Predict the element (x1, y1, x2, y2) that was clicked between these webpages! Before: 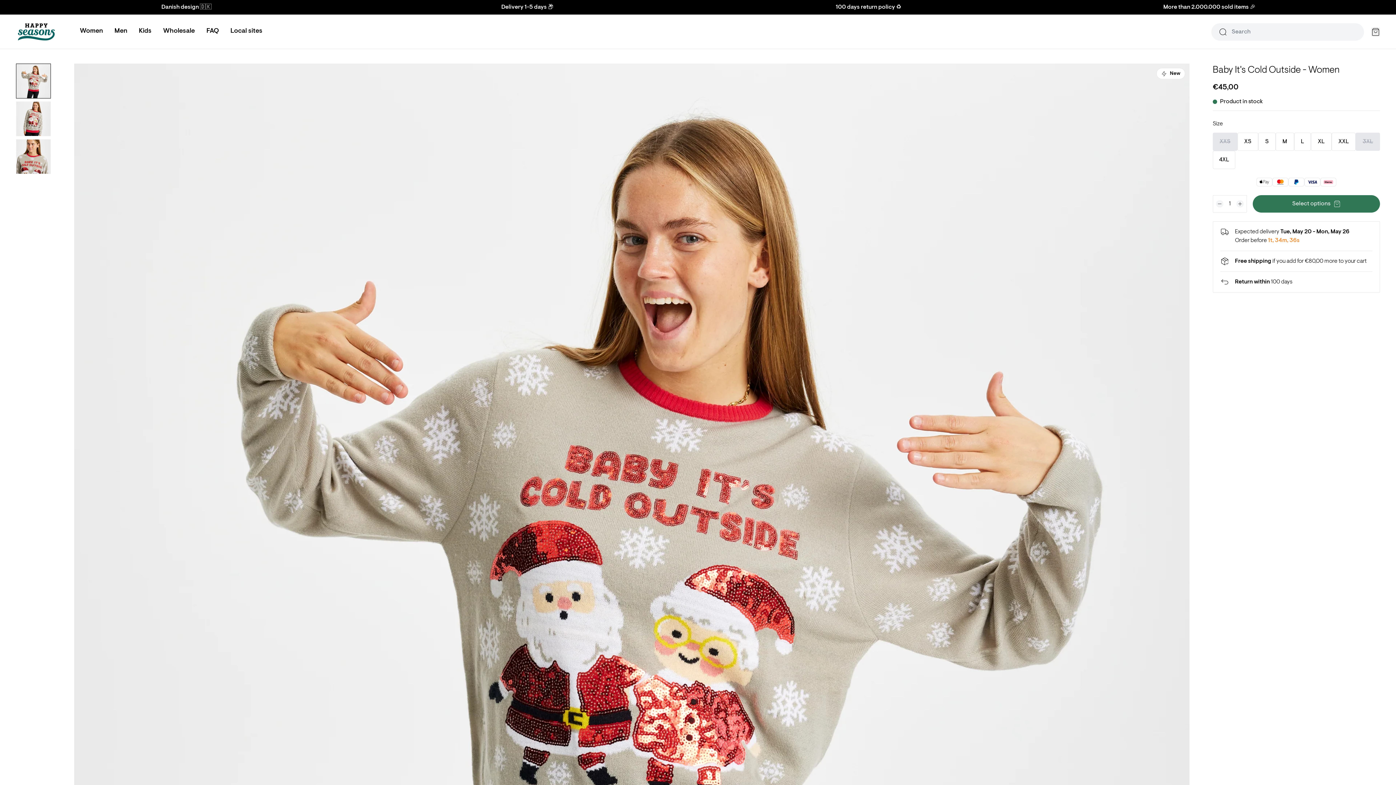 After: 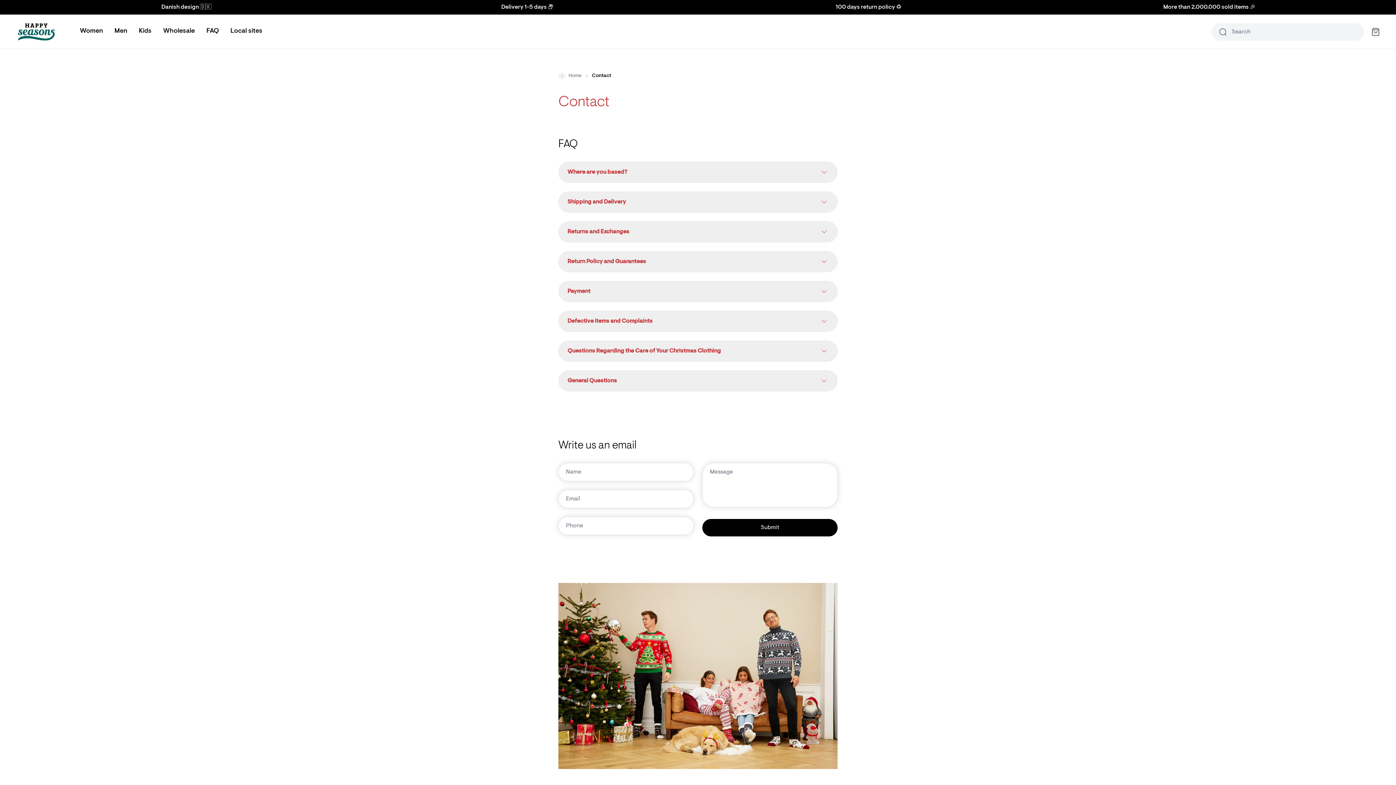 Action: bbox: (16, 2, 357, 11) label: Danish design 🇩🇰